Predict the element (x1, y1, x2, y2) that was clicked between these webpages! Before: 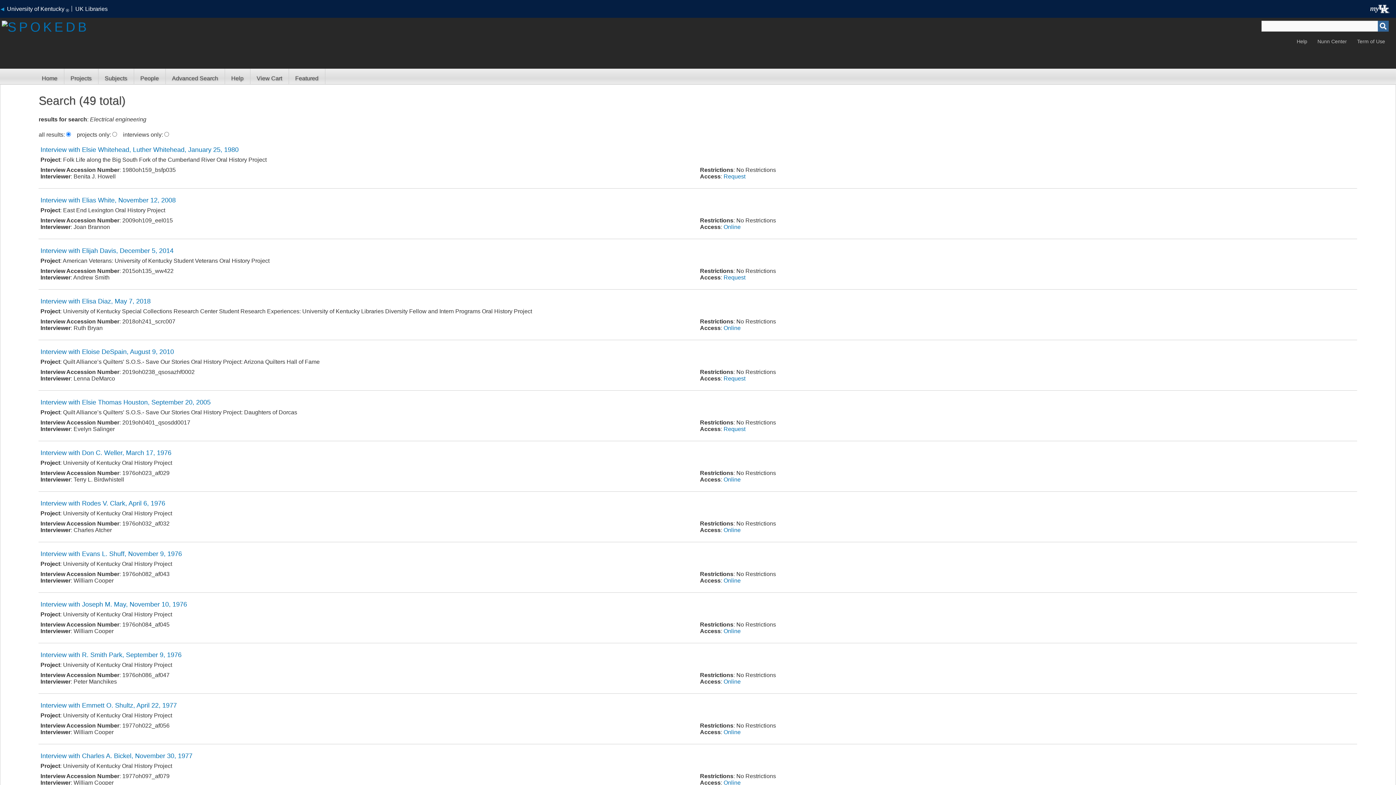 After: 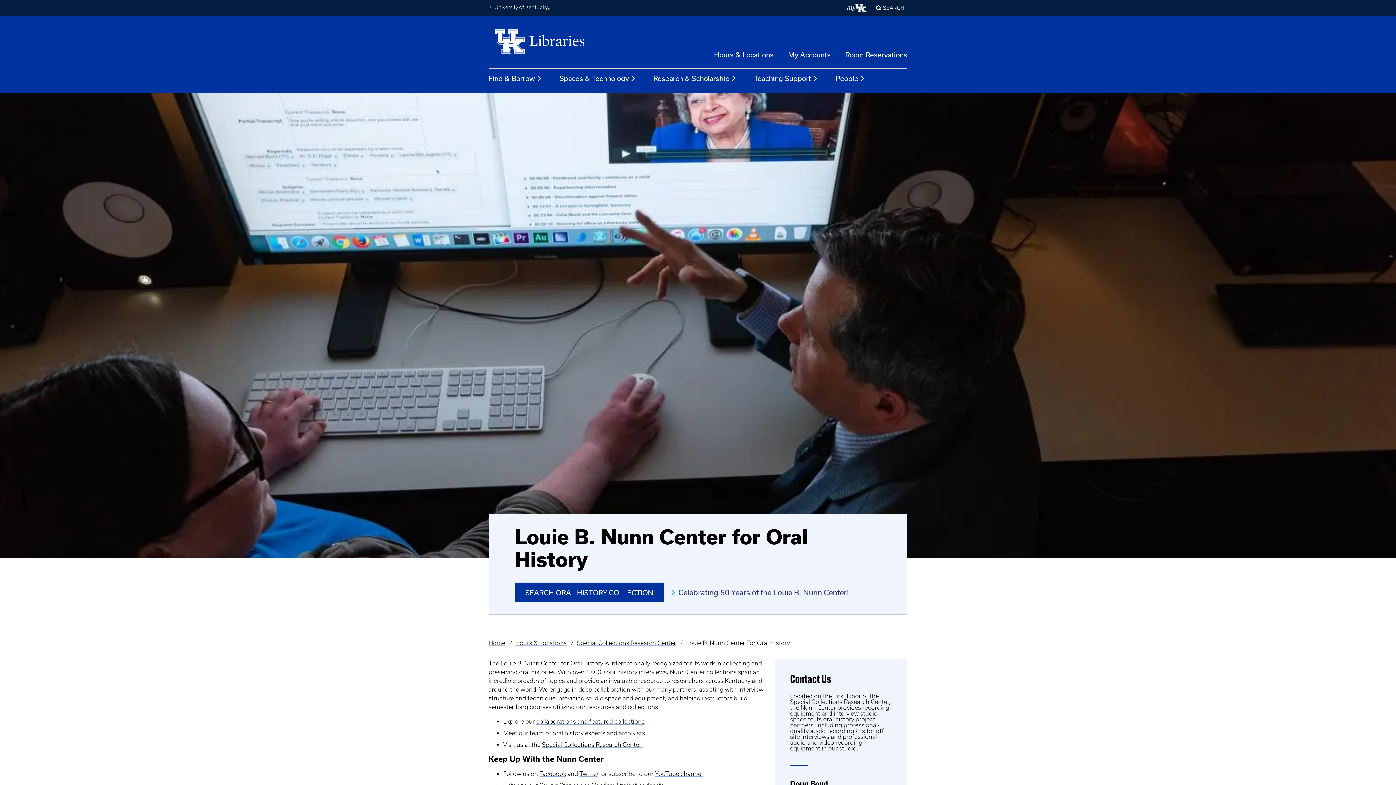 Action: label: Nunn Center bbox: (1314, 38, 1350, 44)